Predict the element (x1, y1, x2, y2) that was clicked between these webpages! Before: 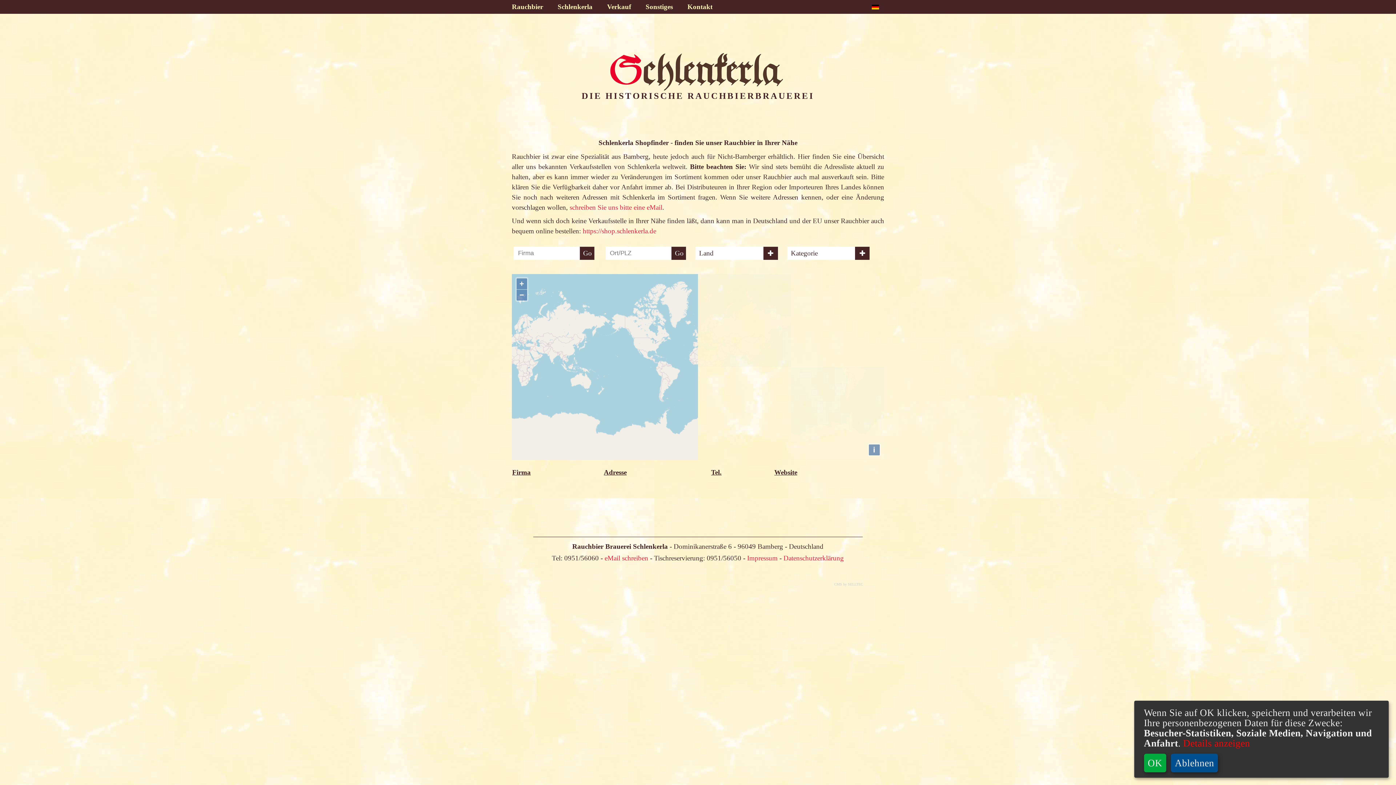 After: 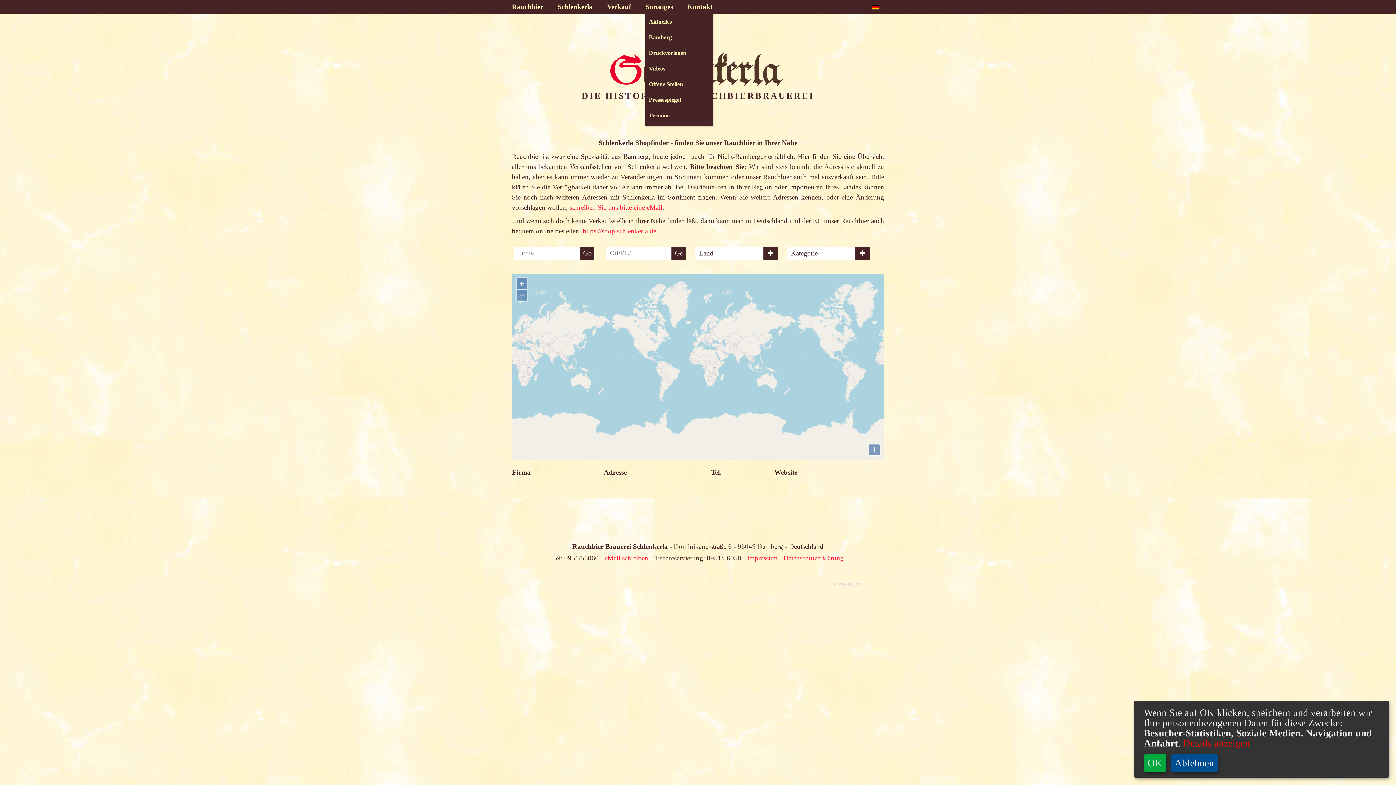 Action: label: Sonstiges bbox: (638, 0, 680, 11)